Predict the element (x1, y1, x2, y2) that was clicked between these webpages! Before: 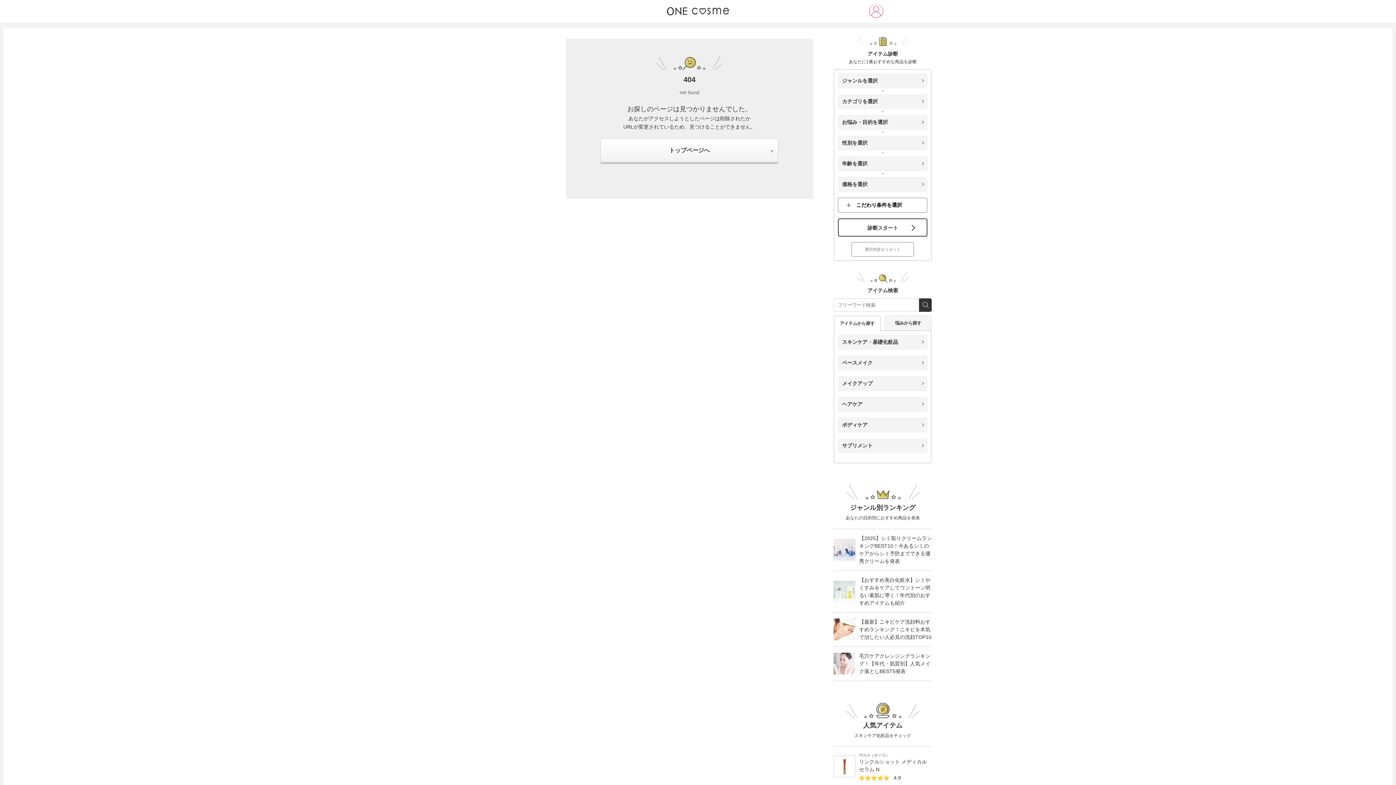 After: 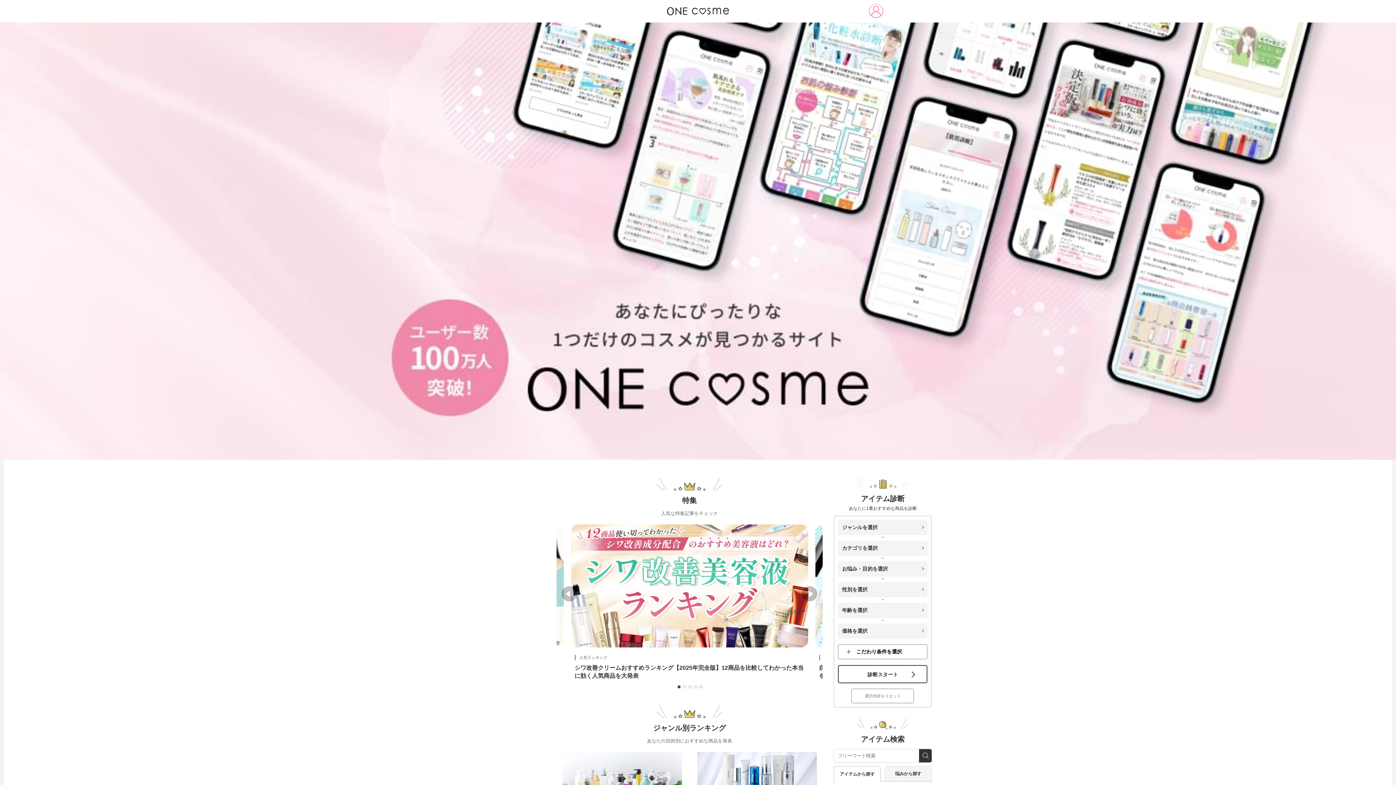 Action: bbox: (600, 138, 778, 162) label: トップページへ